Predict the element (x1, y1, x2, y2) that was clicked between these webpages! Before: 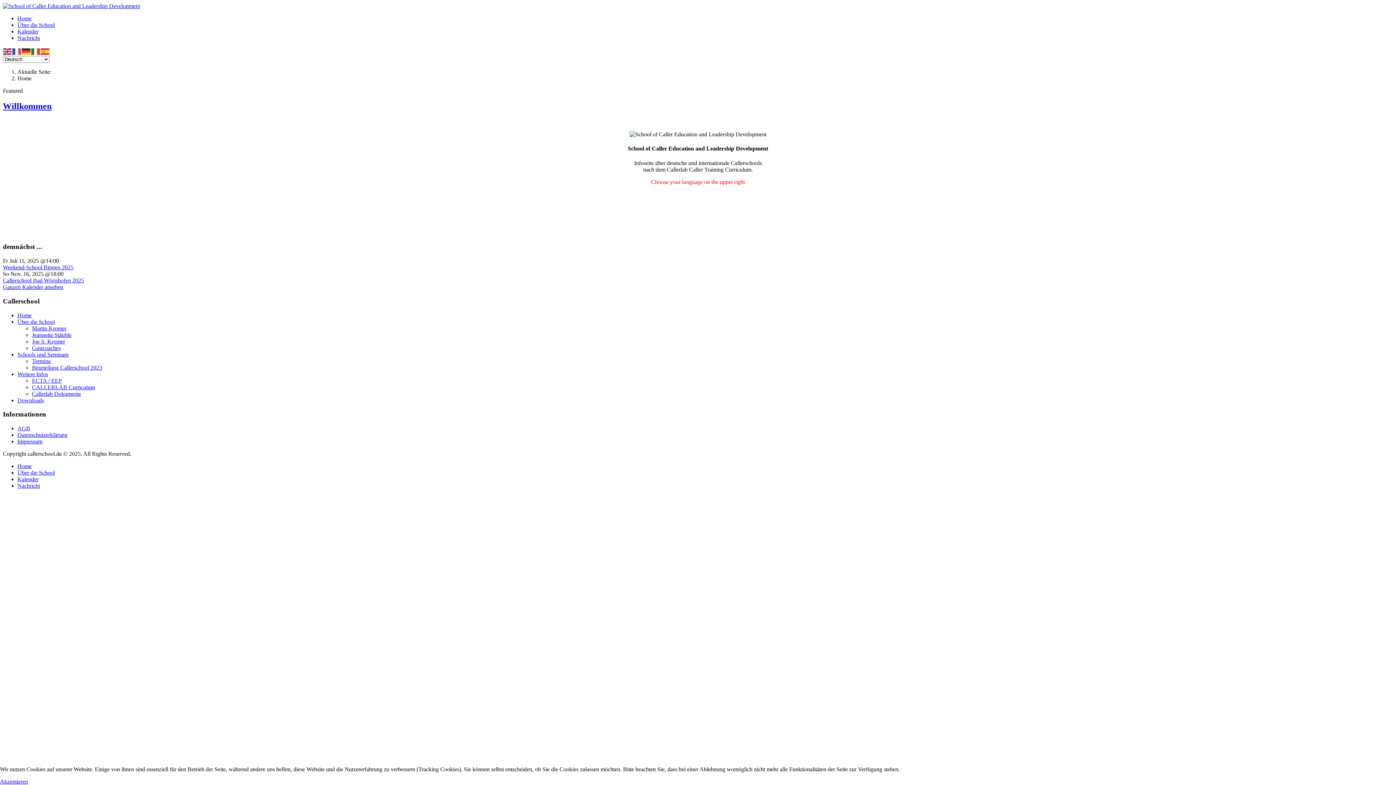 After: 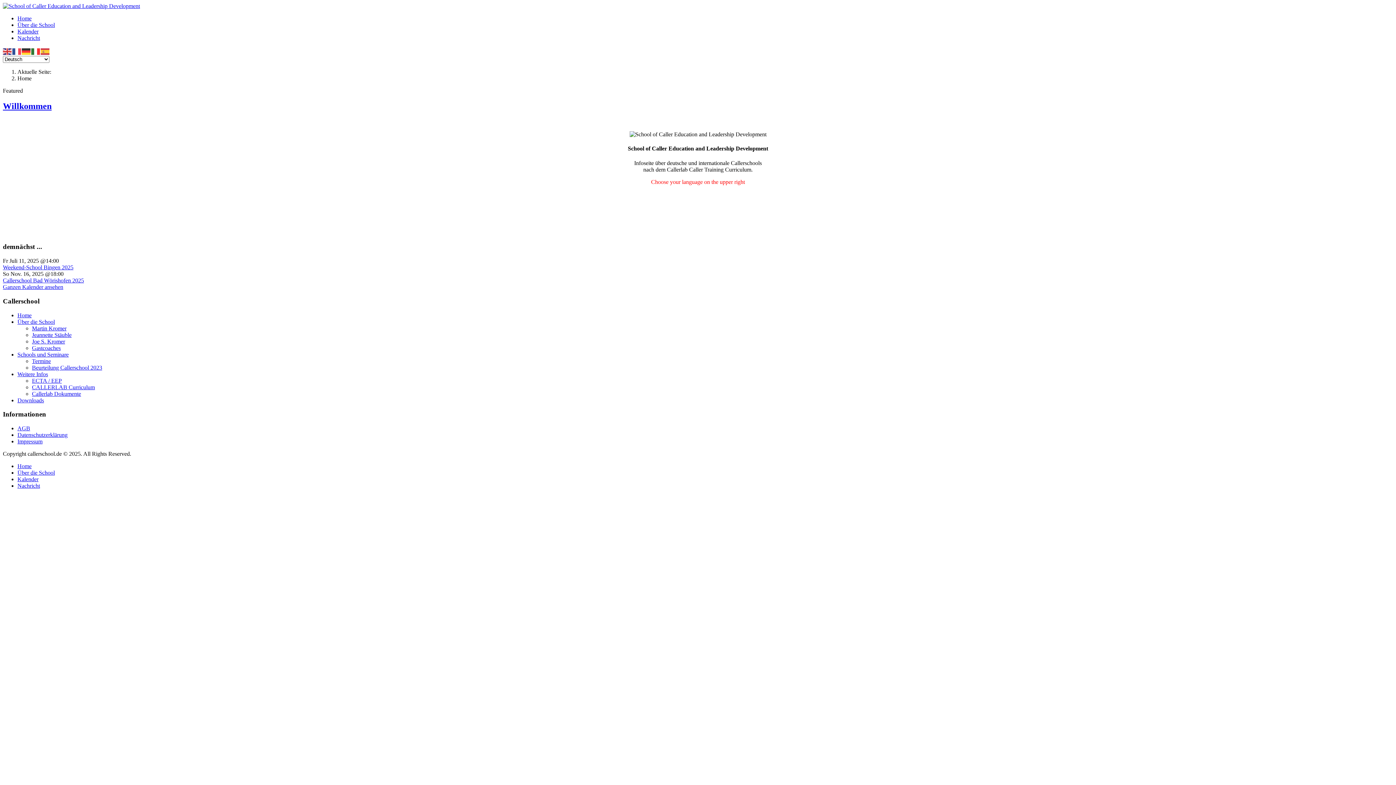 Action: label: Akzeptieren bbox: (0, 778, 28, 785)